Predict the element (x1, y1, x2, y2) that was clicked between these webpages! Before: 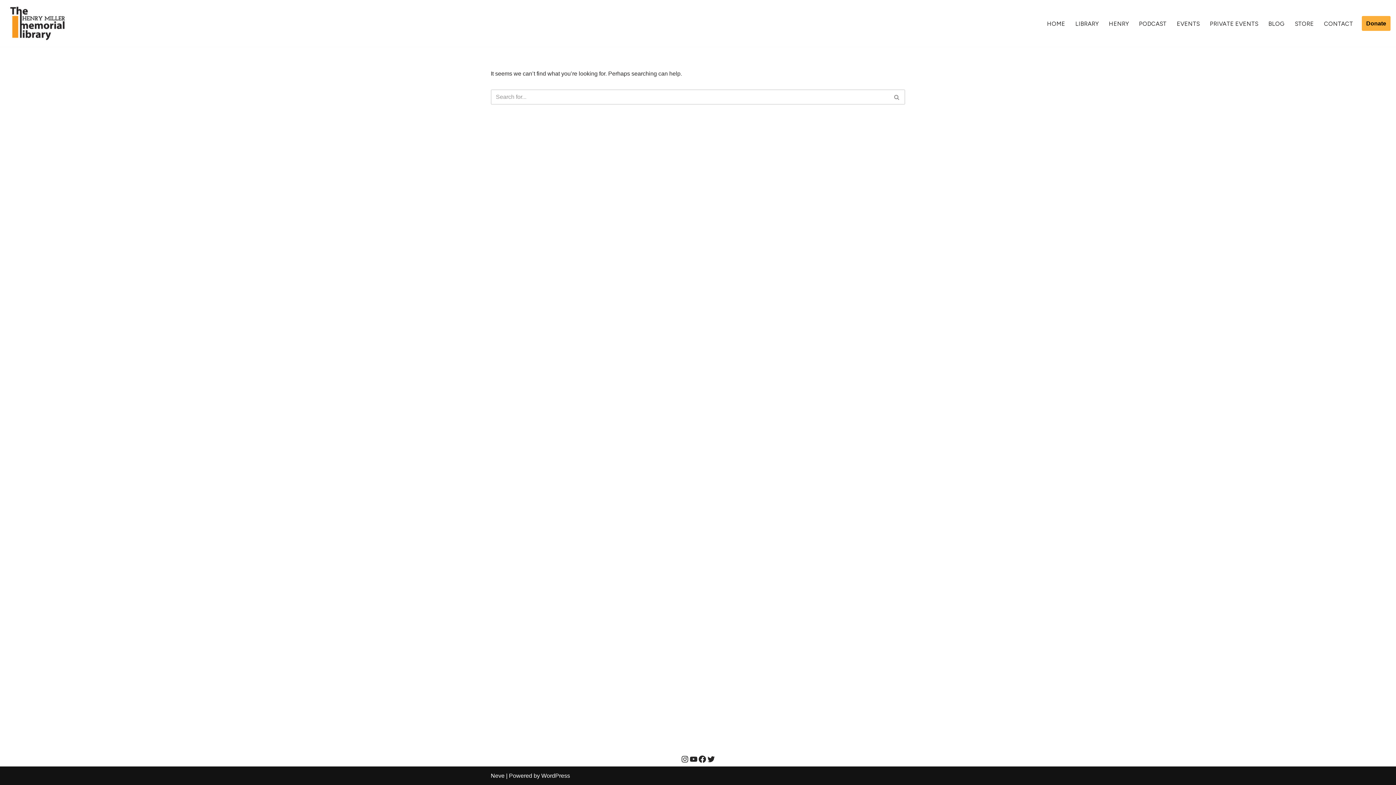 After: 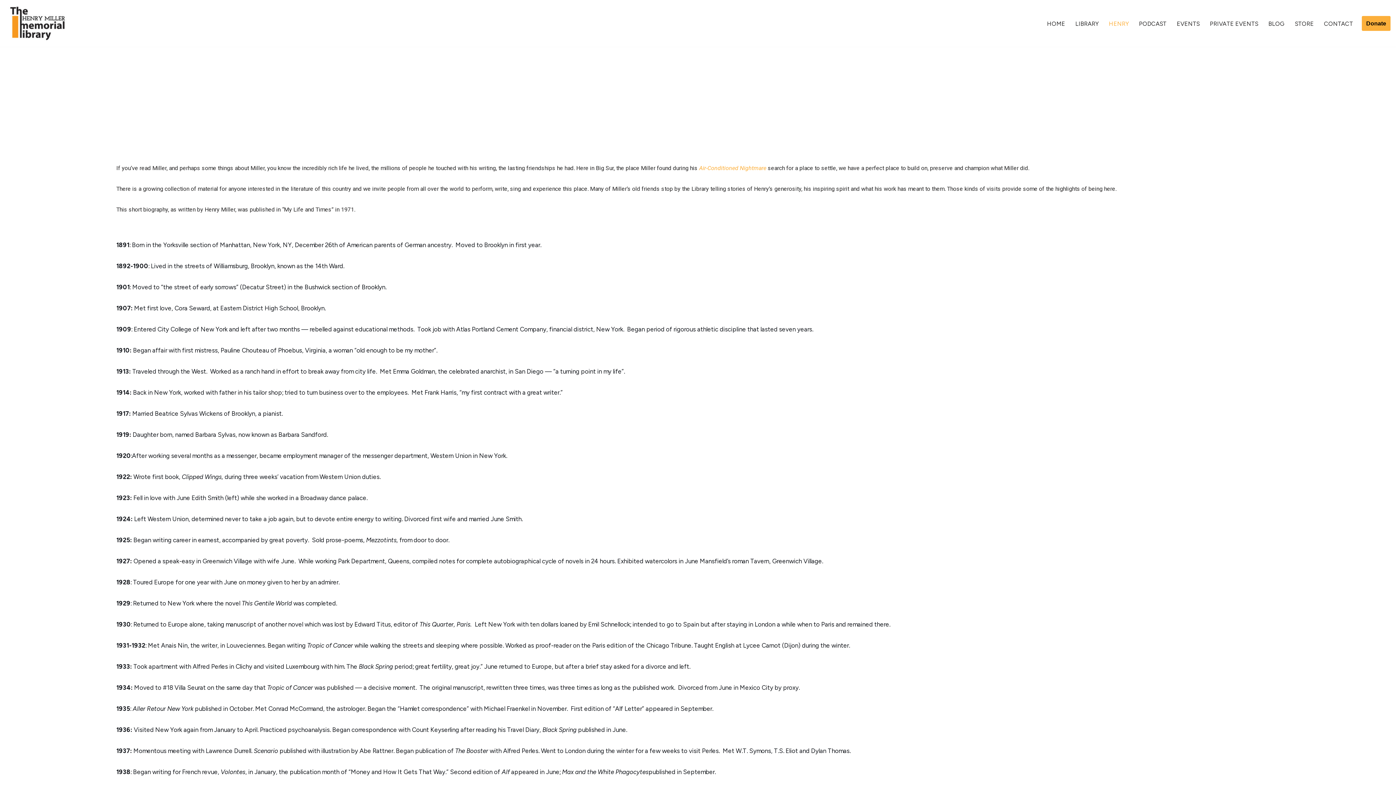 Action: label: HENRY bbox: (1109, 18, 1129, 28)